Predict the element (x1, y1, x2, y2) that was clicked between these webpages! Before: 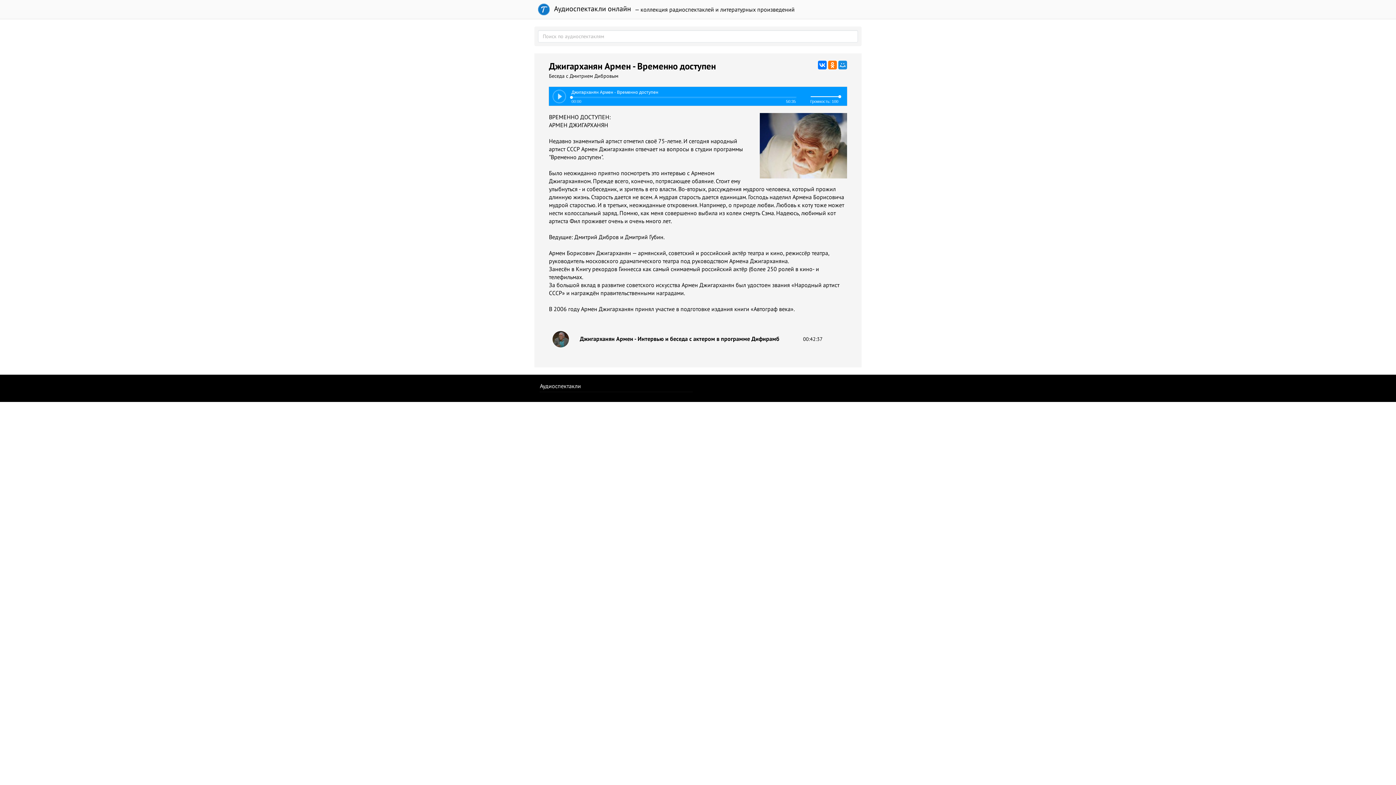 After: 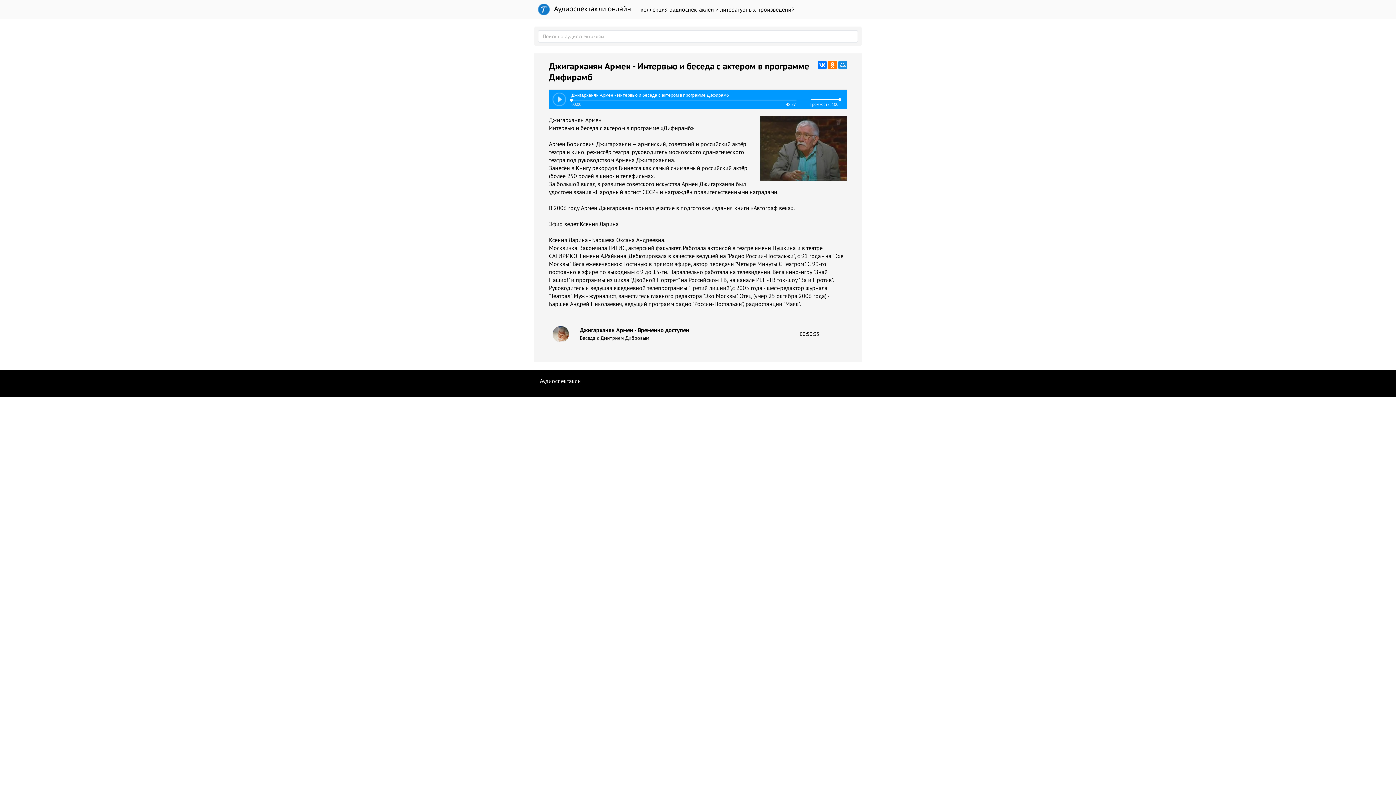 Action: bbox: (552, 335, 569, 342)